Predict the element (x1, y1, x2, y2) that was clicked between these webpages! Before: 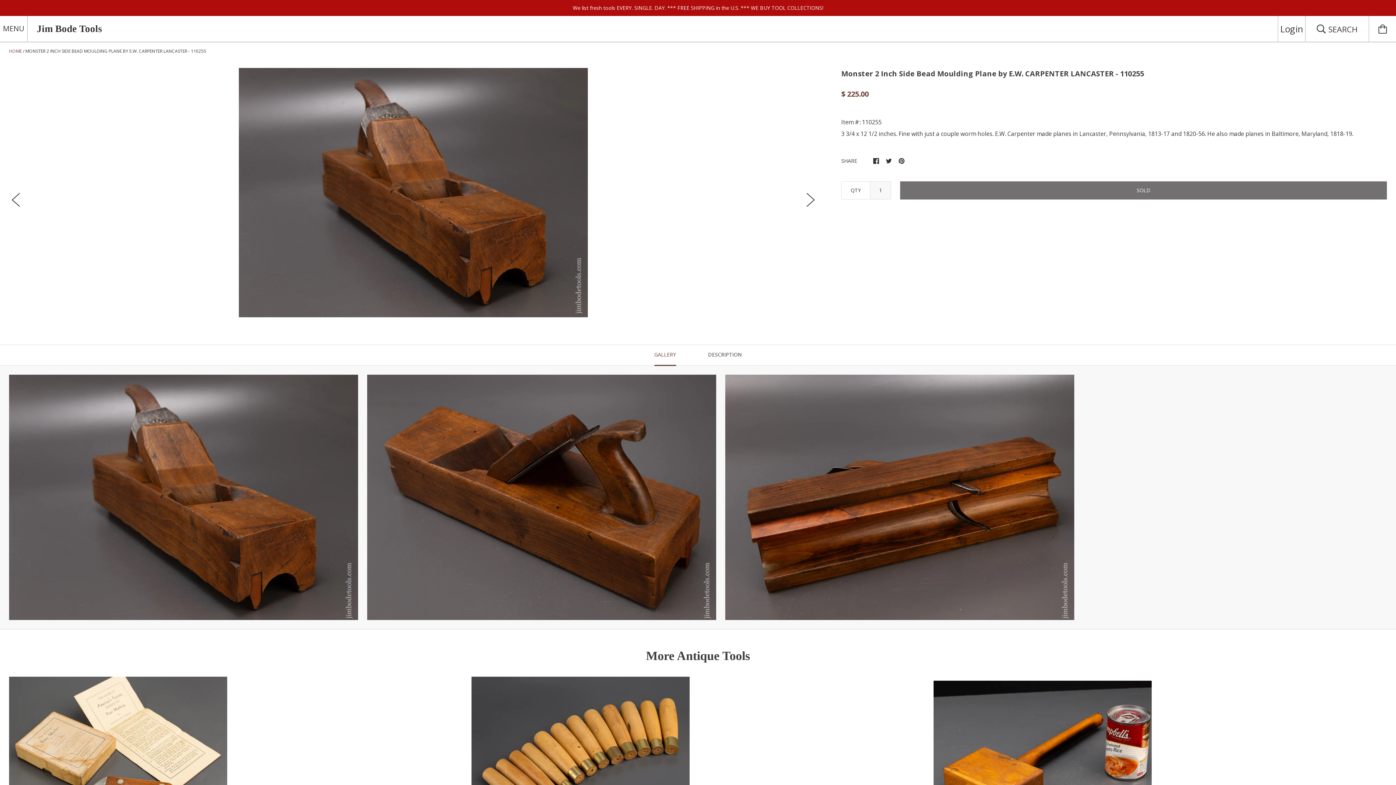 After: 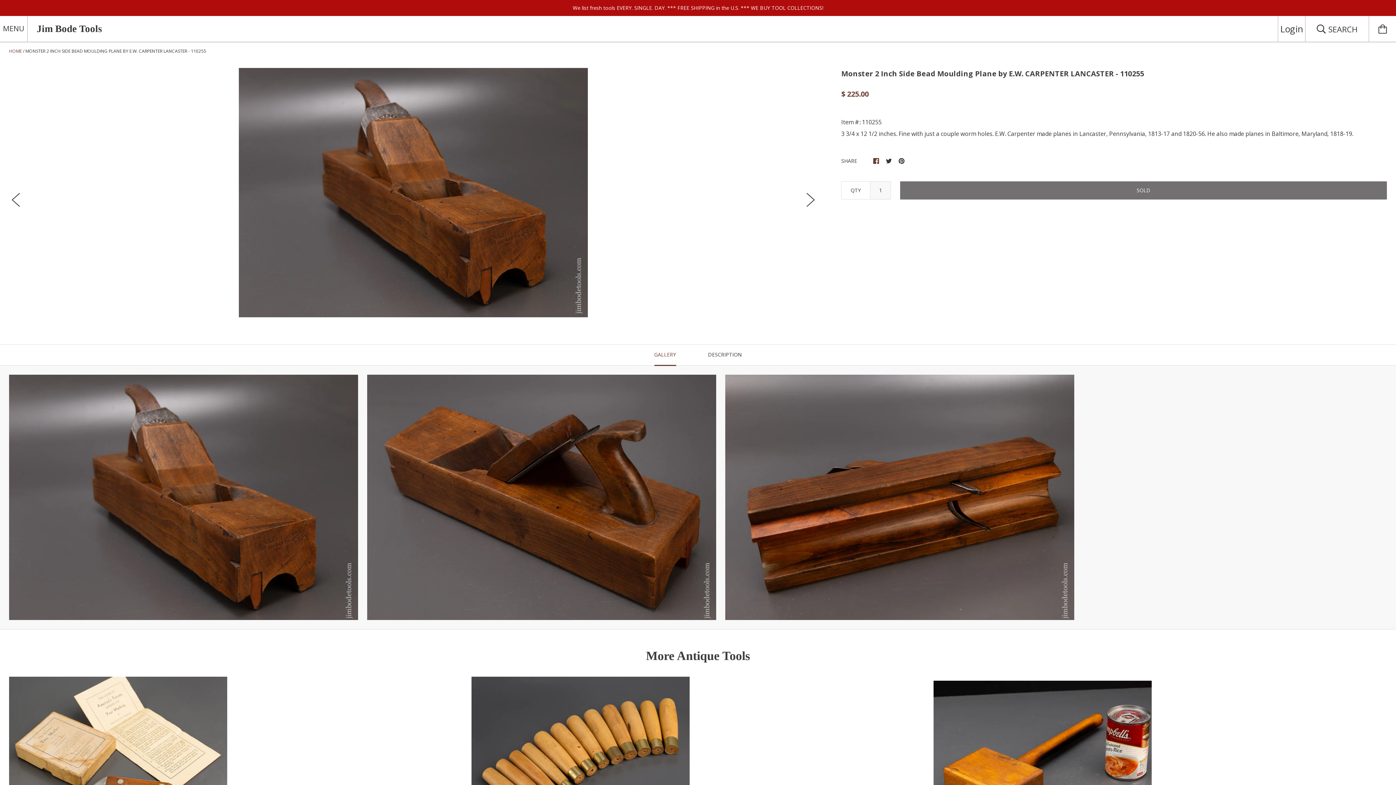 Action: bbox: (873, 156, 879, 164)